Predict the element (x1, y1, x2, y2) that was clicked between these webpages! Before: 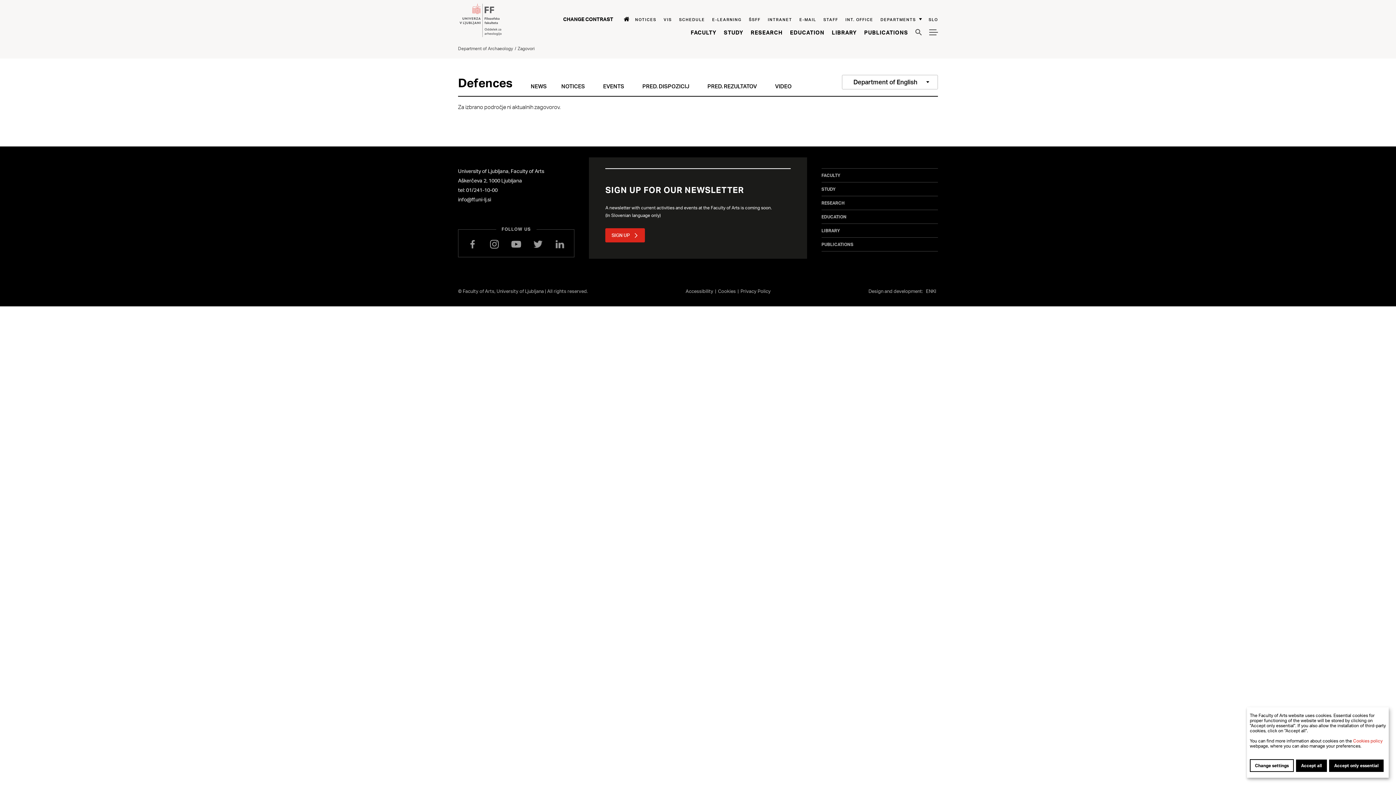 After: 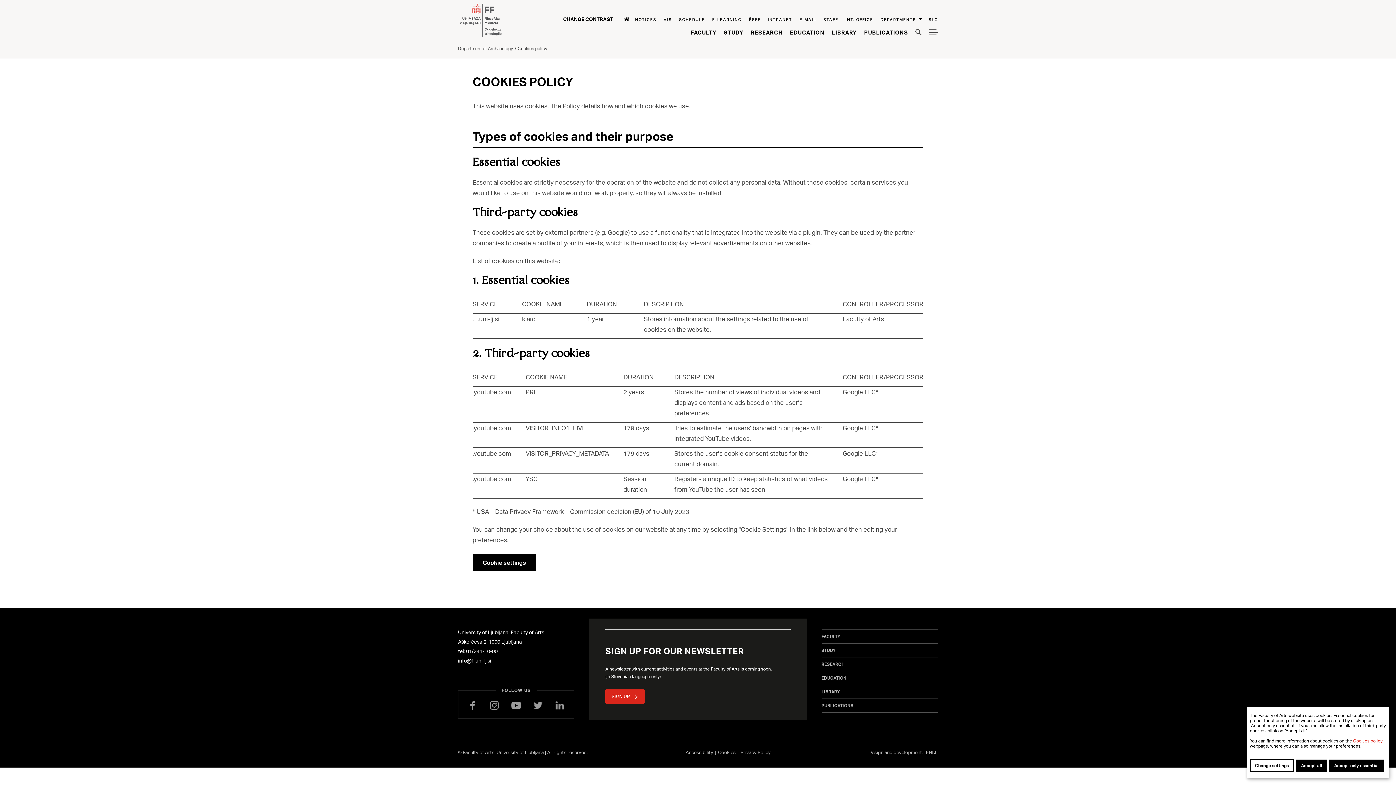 Action: label: Cookies policy bbox: (1353, 738, 1382, 744)